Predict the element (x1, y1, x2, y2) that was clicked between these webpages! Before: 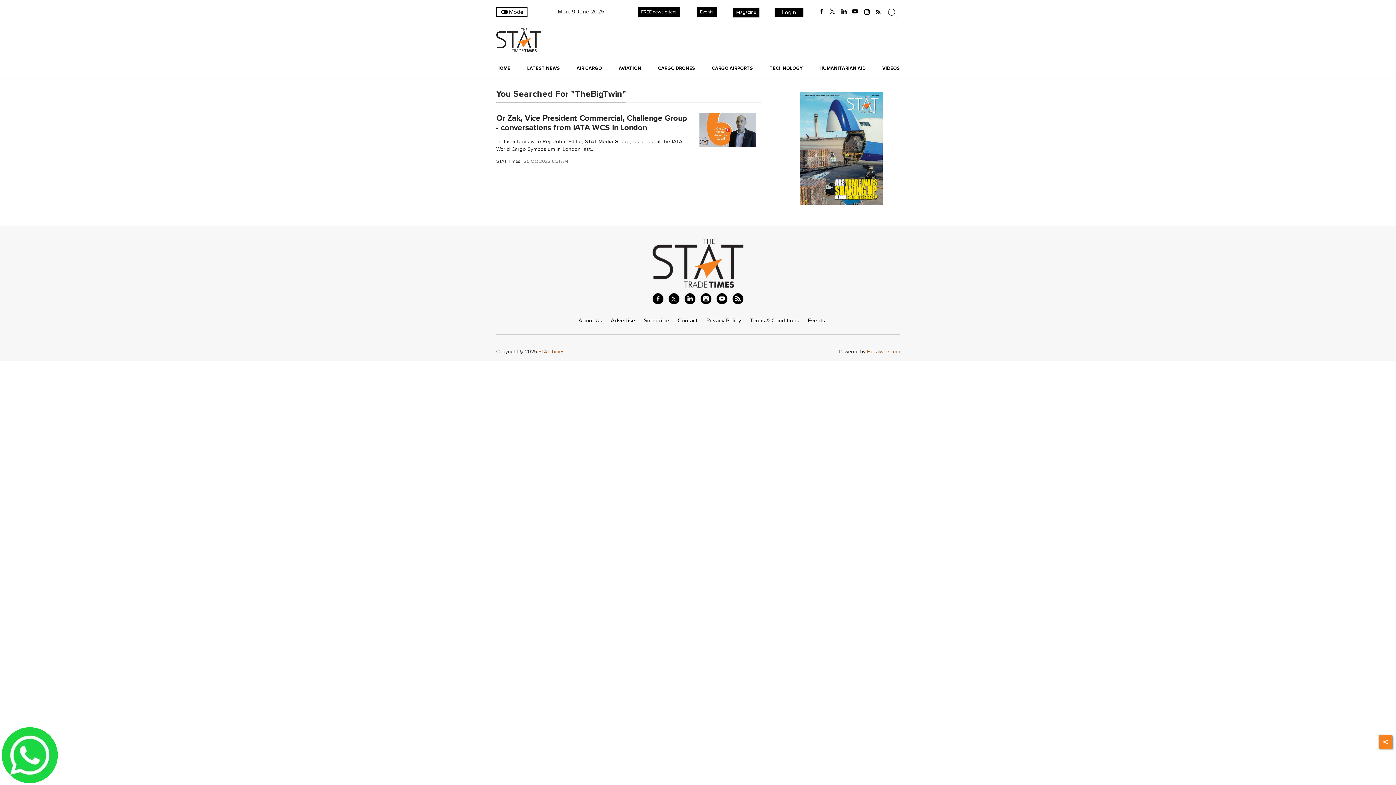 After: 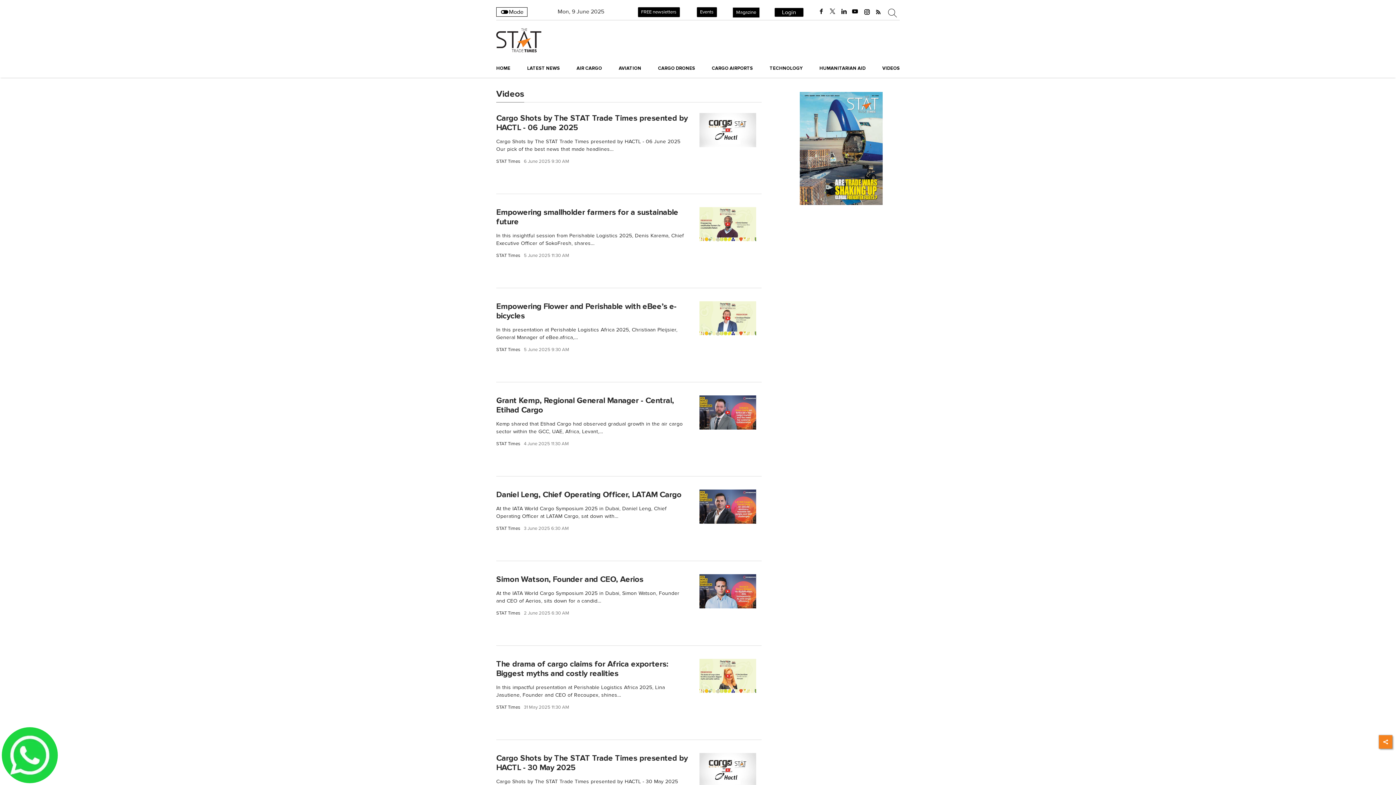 Action: label: VIDEOS bbox: (882, 65, 900, 72)